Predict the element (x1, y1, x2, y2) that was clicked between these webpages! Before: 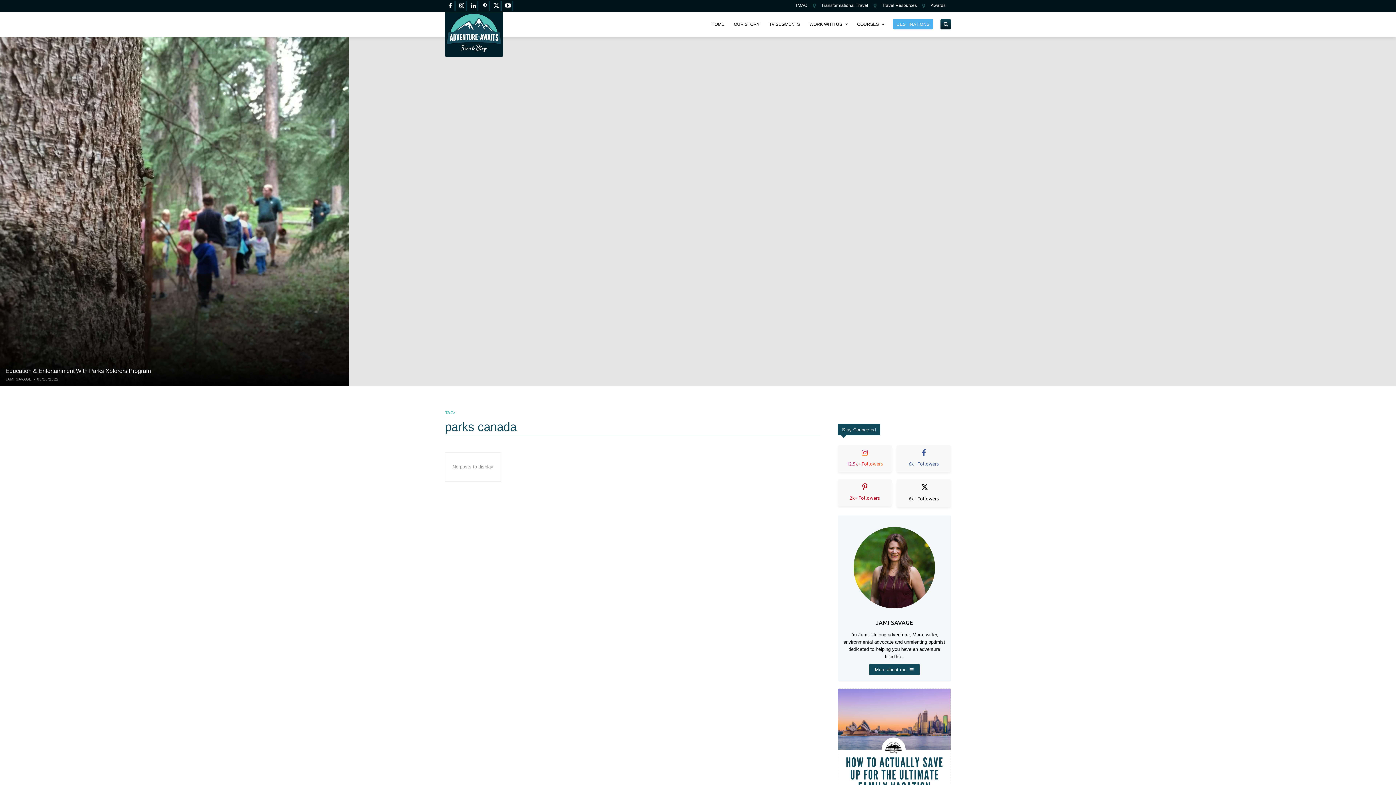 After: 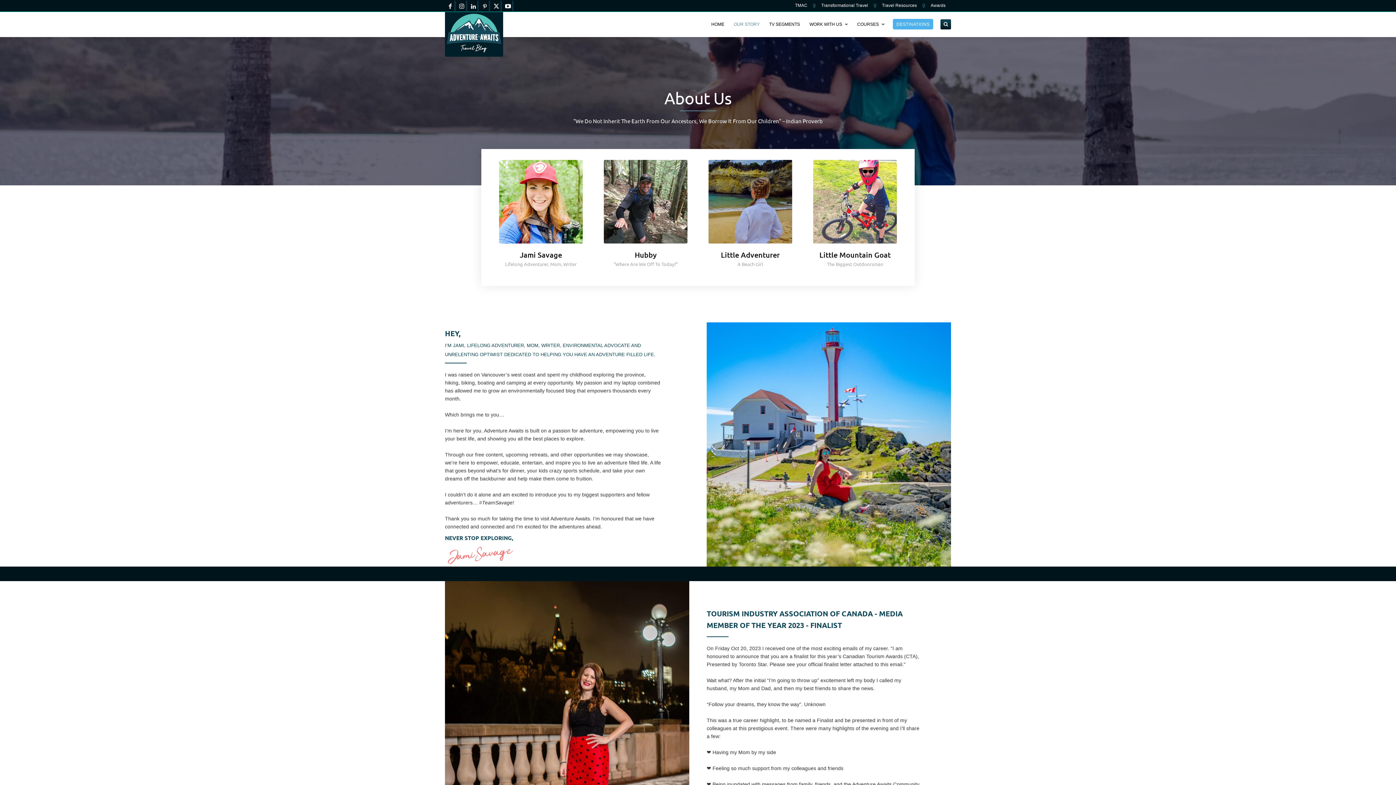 Action: label: OUR STORY bbox: (731, 11, 762, 37)